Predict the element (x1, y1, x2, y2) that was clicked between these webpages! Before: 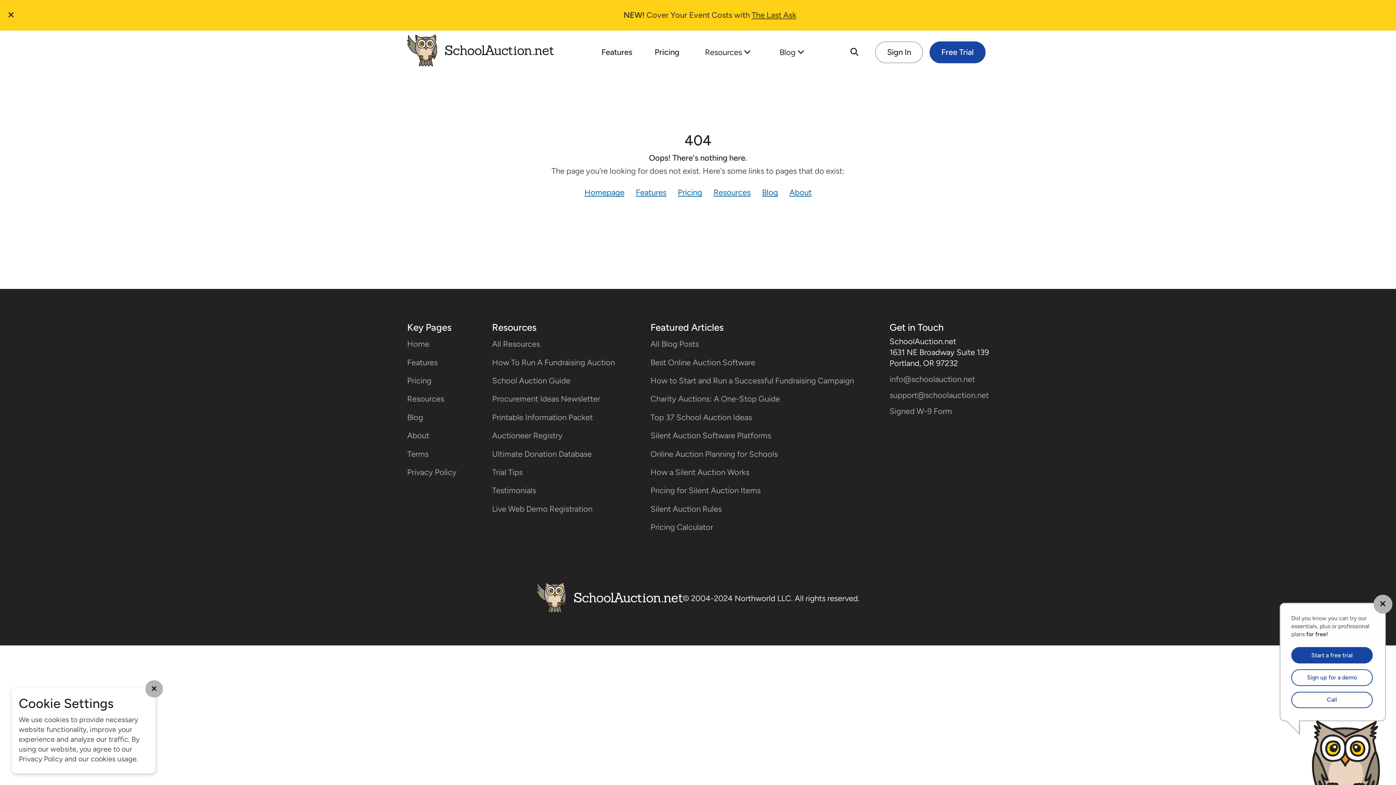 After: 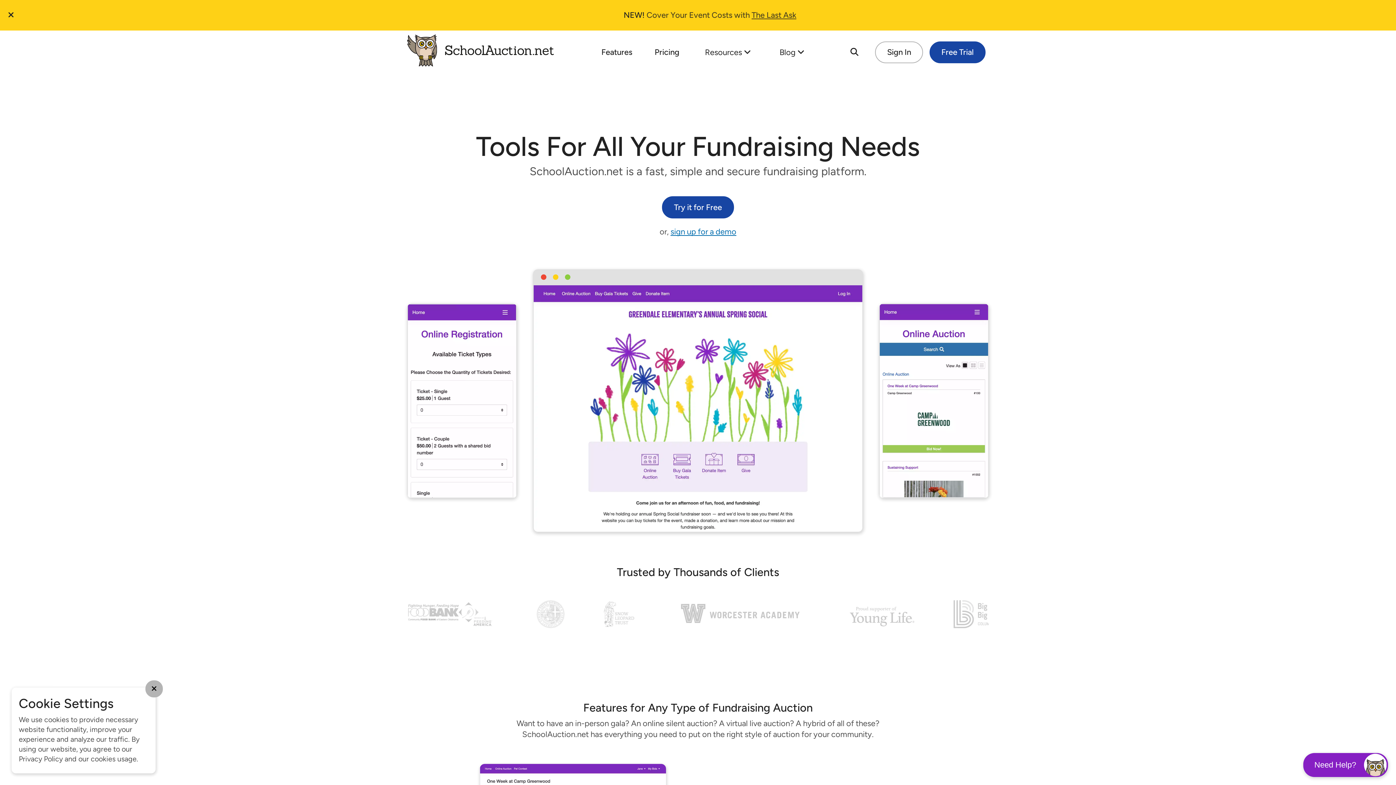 Action: label: Home bbox: (407, 339, 429, 349)